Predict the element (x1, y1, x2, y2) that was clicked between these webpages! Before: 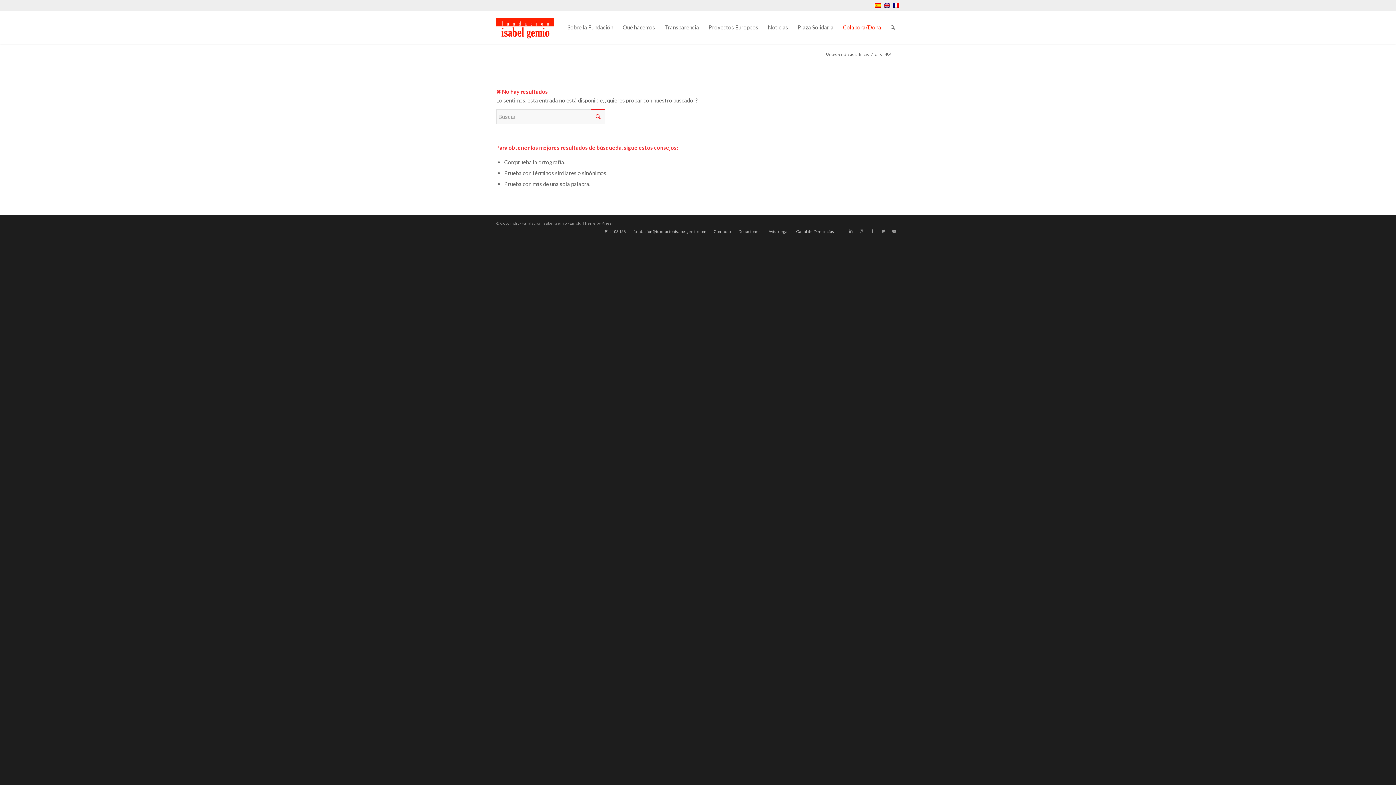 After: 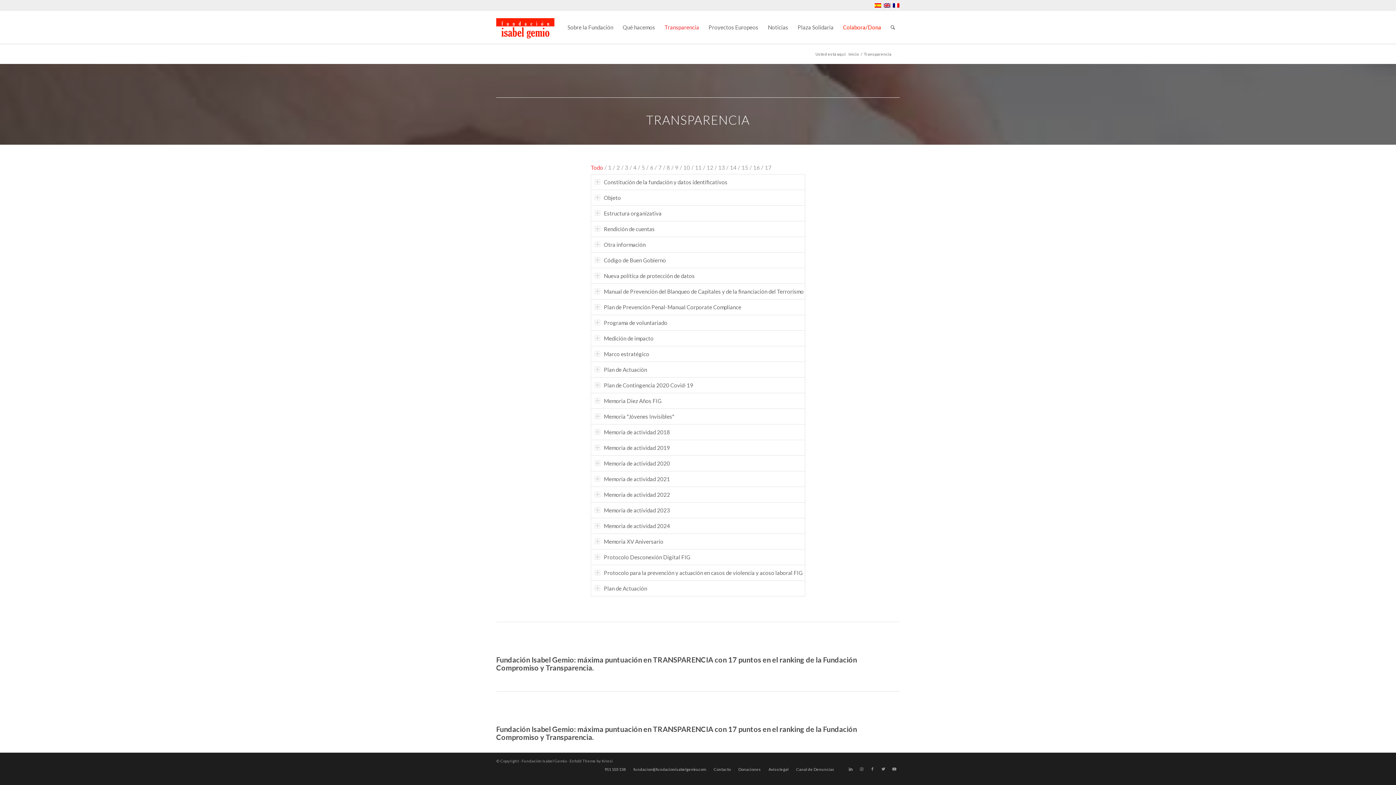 Action: label: Transparencia bbox: (660, 10, 704, 43)